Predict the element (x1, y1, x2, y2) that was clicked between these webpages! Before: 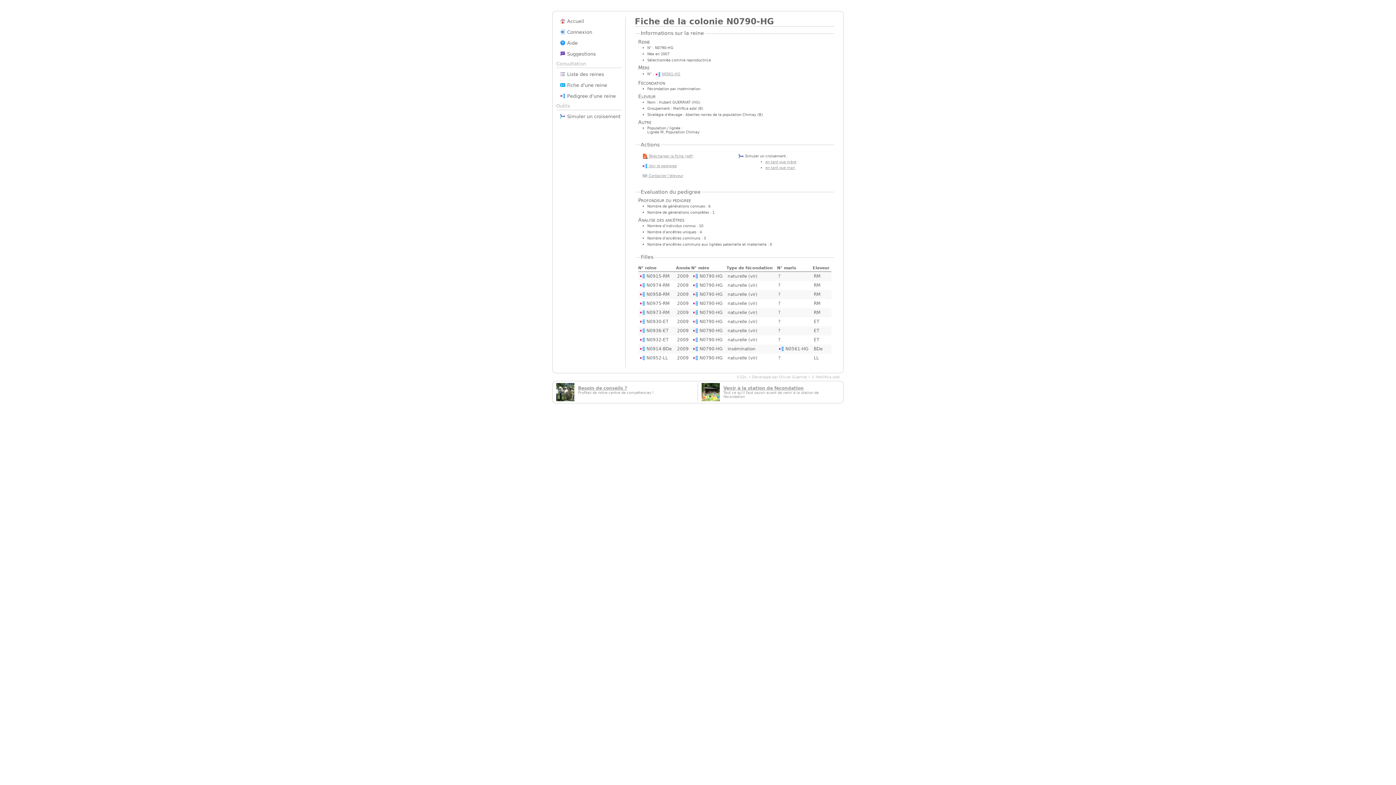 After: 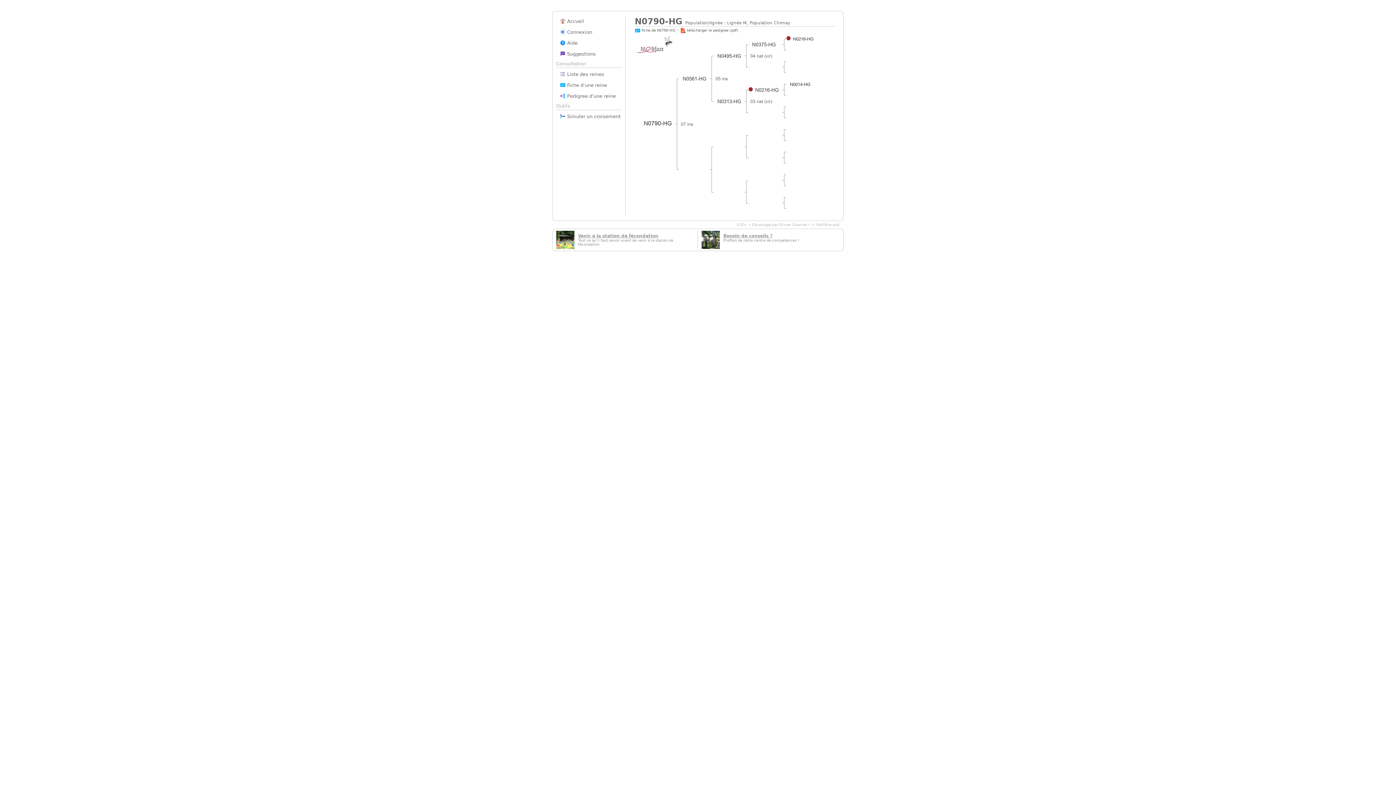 Action: bbox: (692, 319, 698, 324)